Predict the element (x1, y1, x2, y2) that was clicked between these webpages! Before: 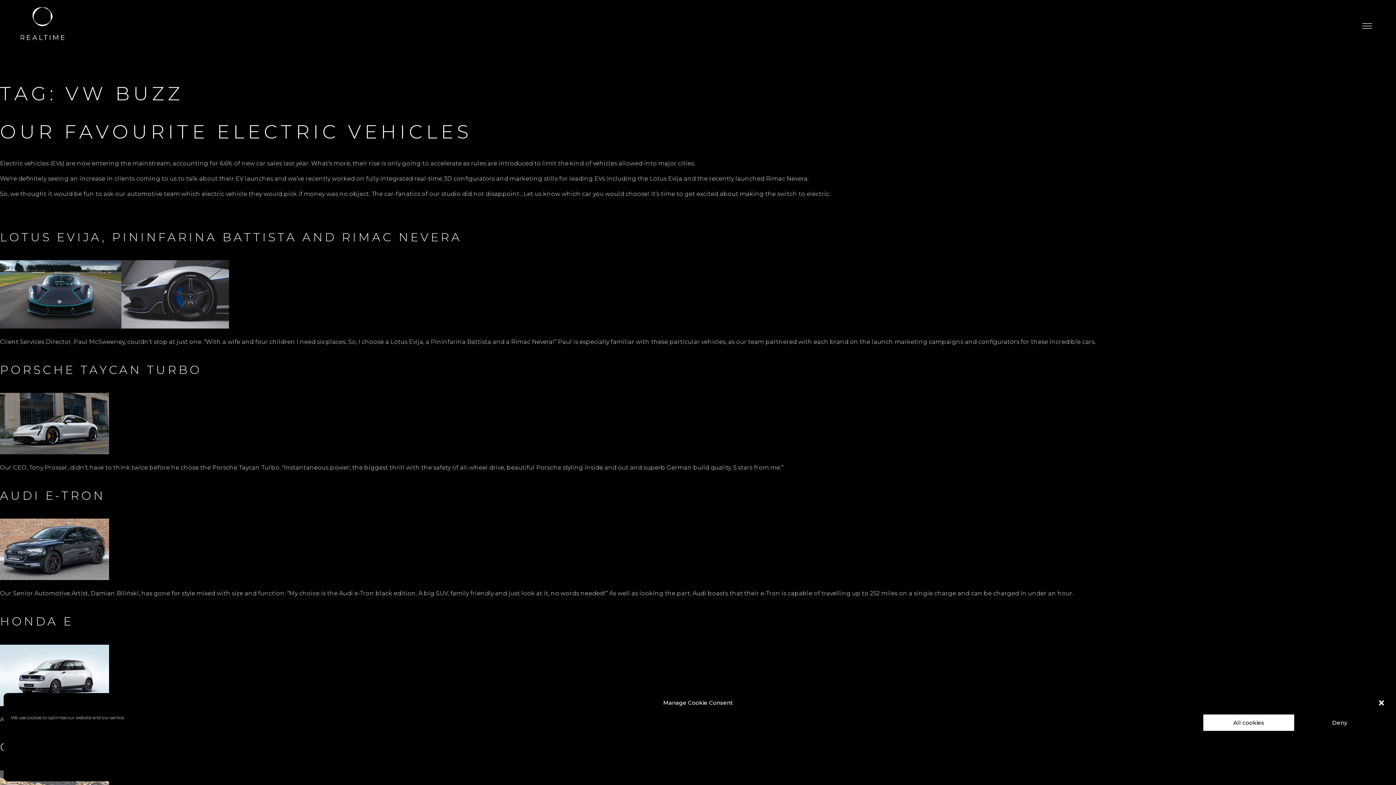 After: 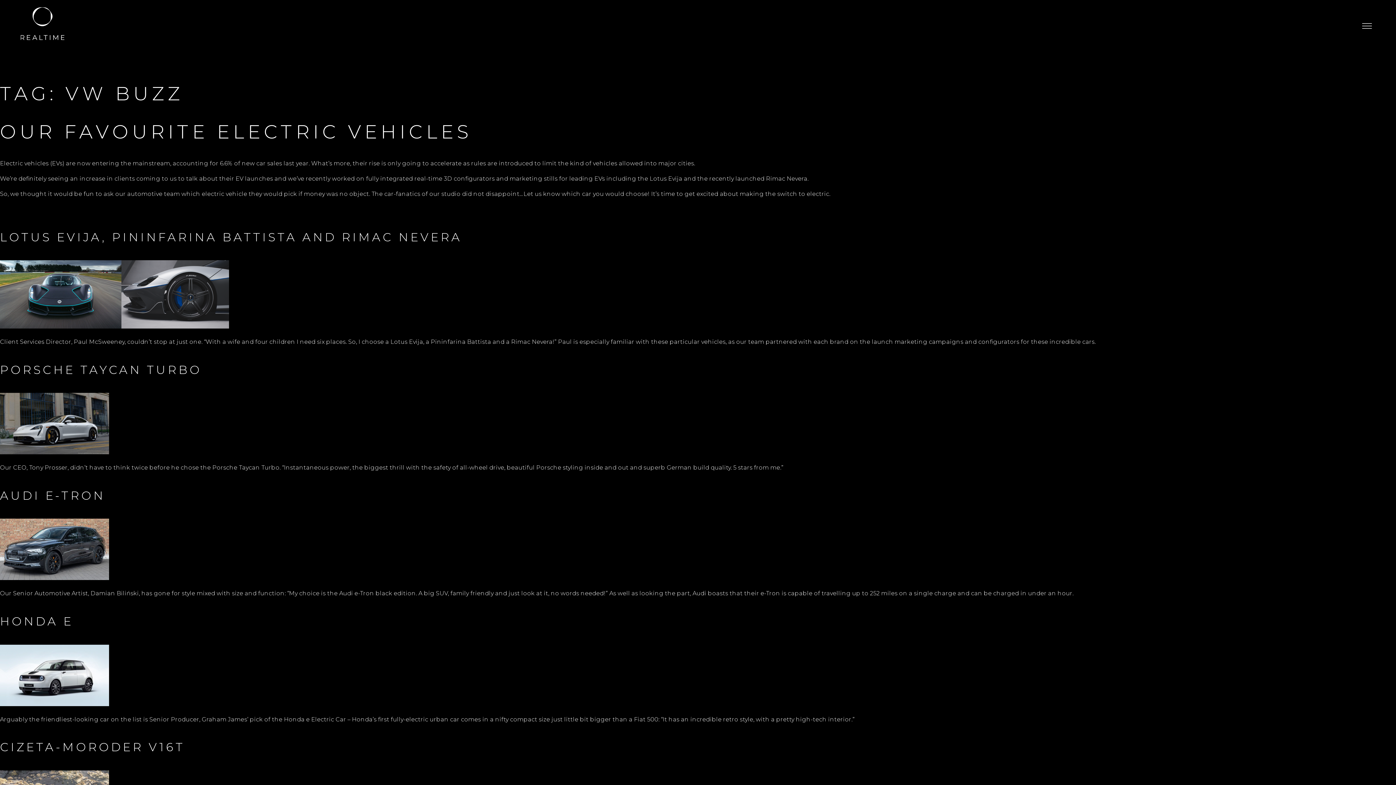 Action: bbox: (1294, 714, 1385, 731) label: Deny